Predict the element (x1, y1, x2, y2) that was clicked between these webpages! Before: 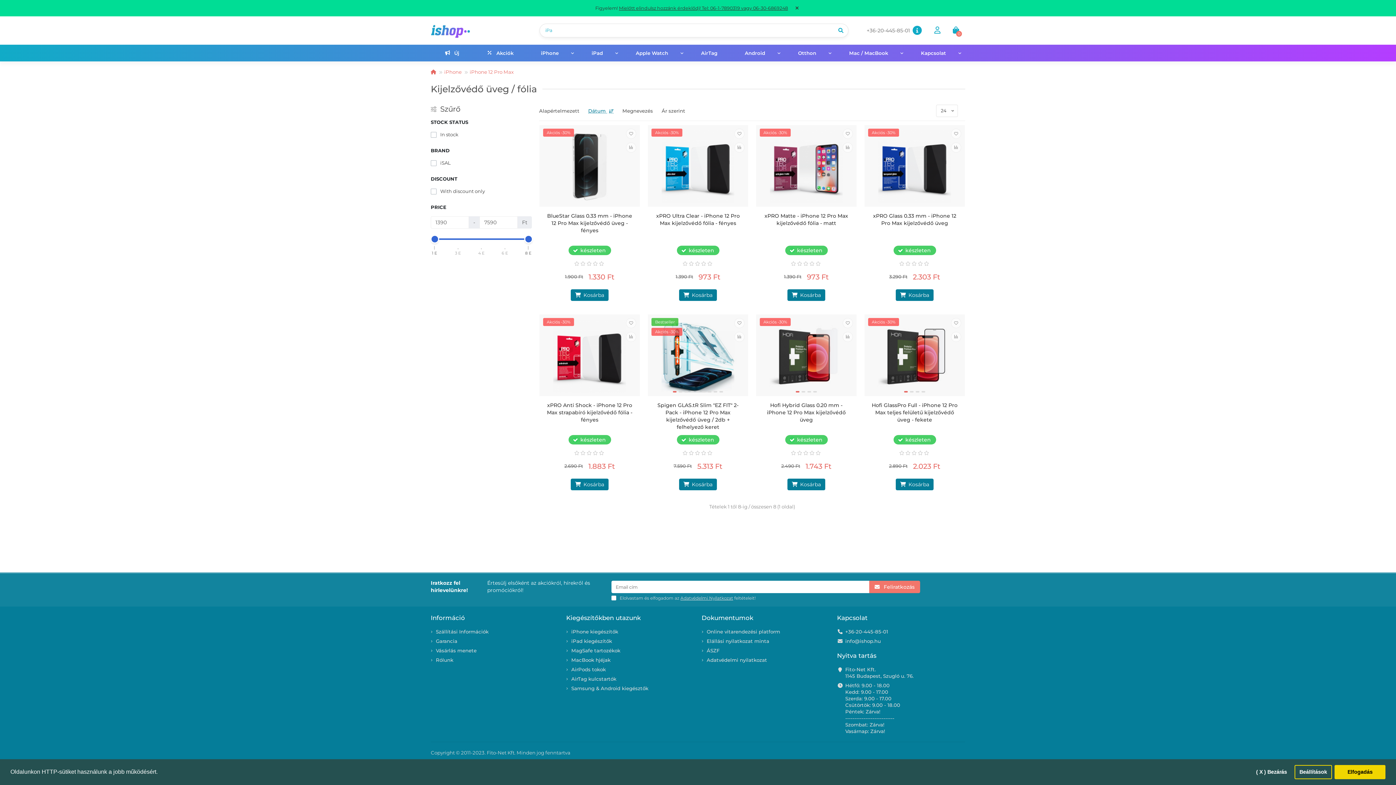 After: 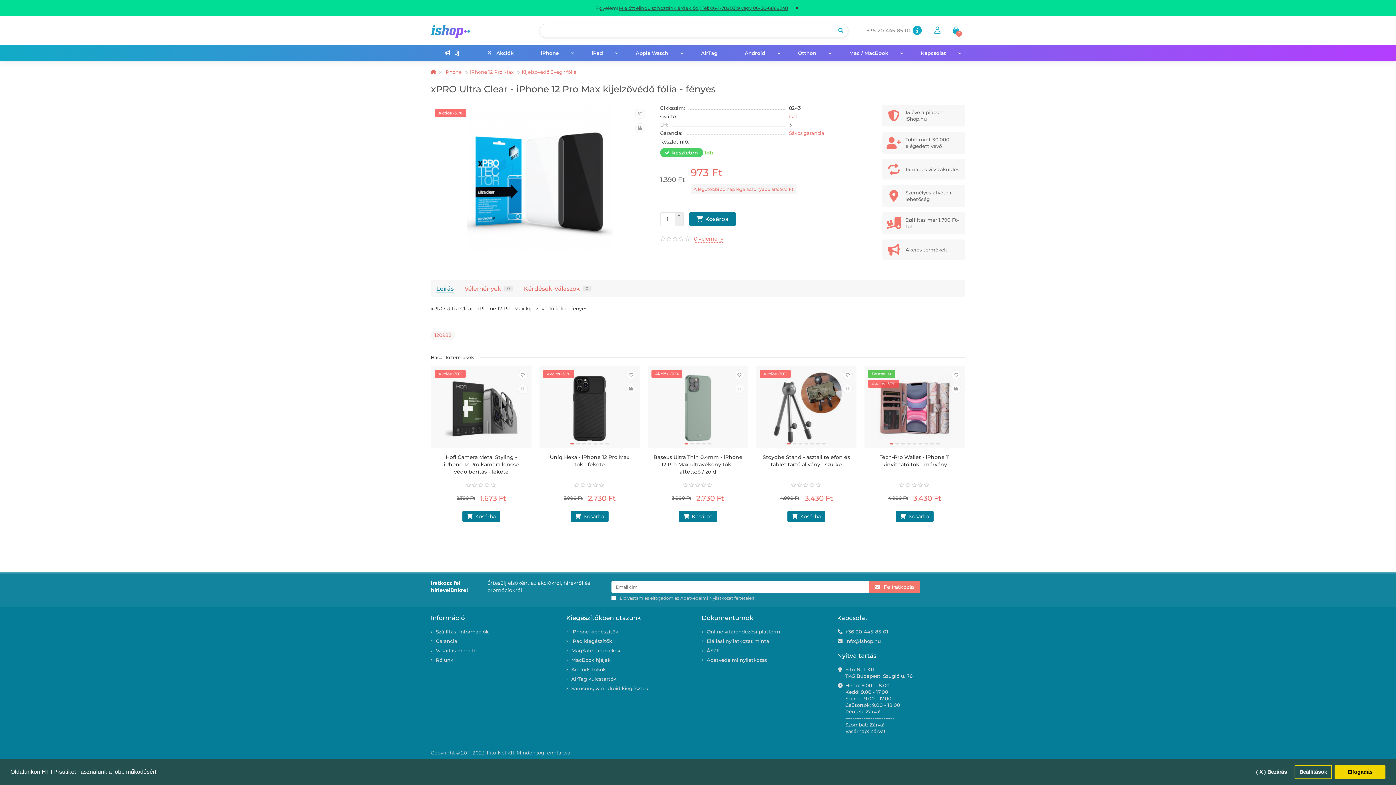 Action: label: xPRO Ultra Clear - iPhone 12 Pro Max kijelzővédő fólia - fényes bbox: (653, 212, 742, 241)